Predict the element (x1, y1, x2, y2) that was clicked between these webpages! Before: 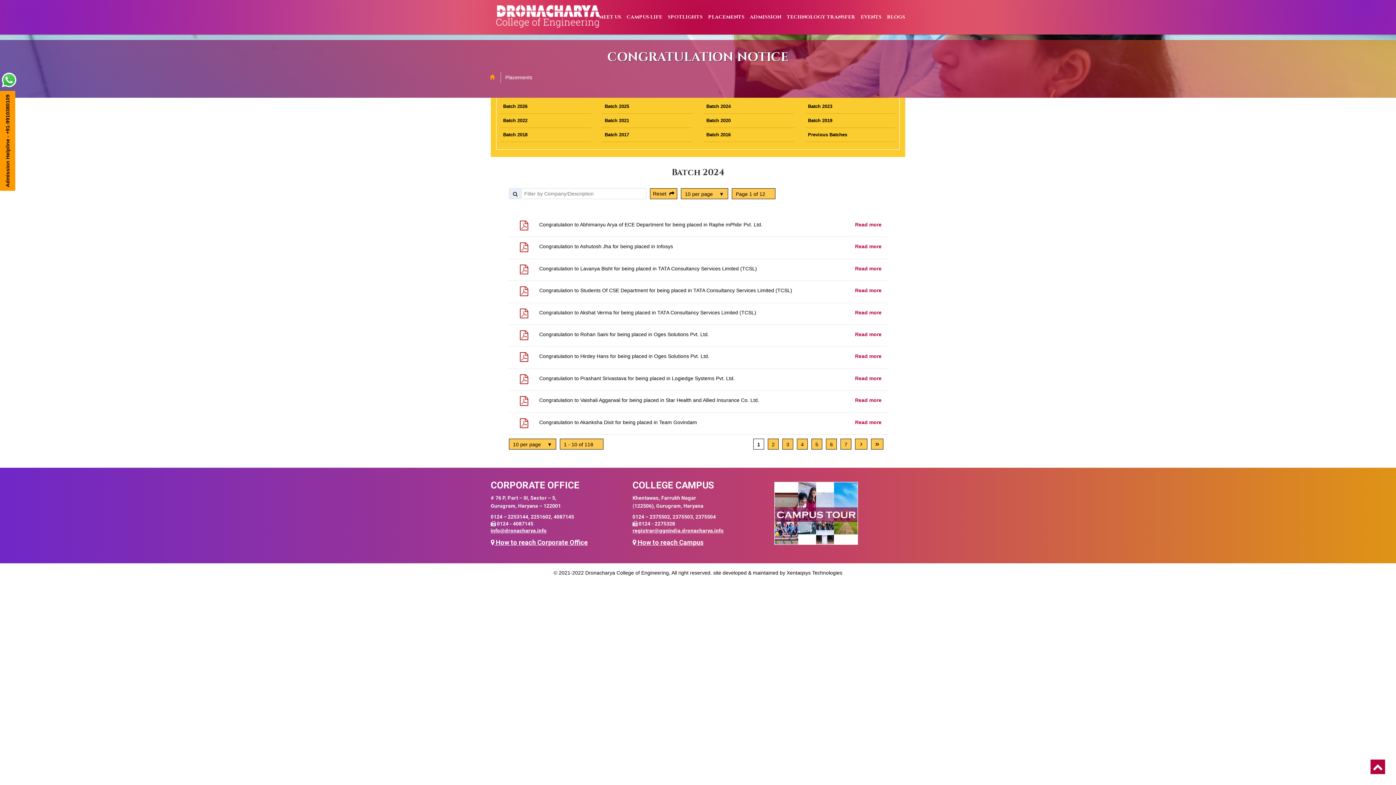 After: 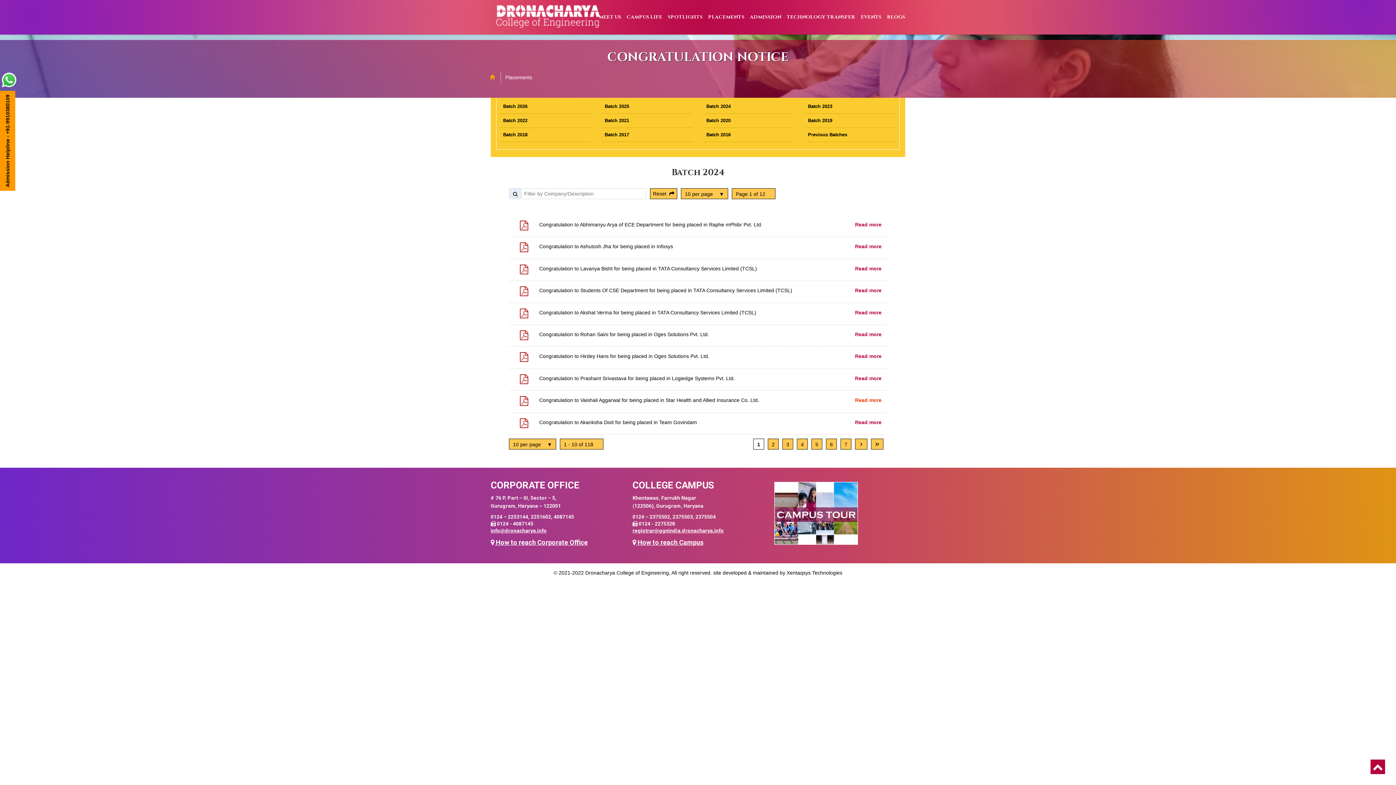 Action: label: Read more bbox: (855, 396, 881, 404)